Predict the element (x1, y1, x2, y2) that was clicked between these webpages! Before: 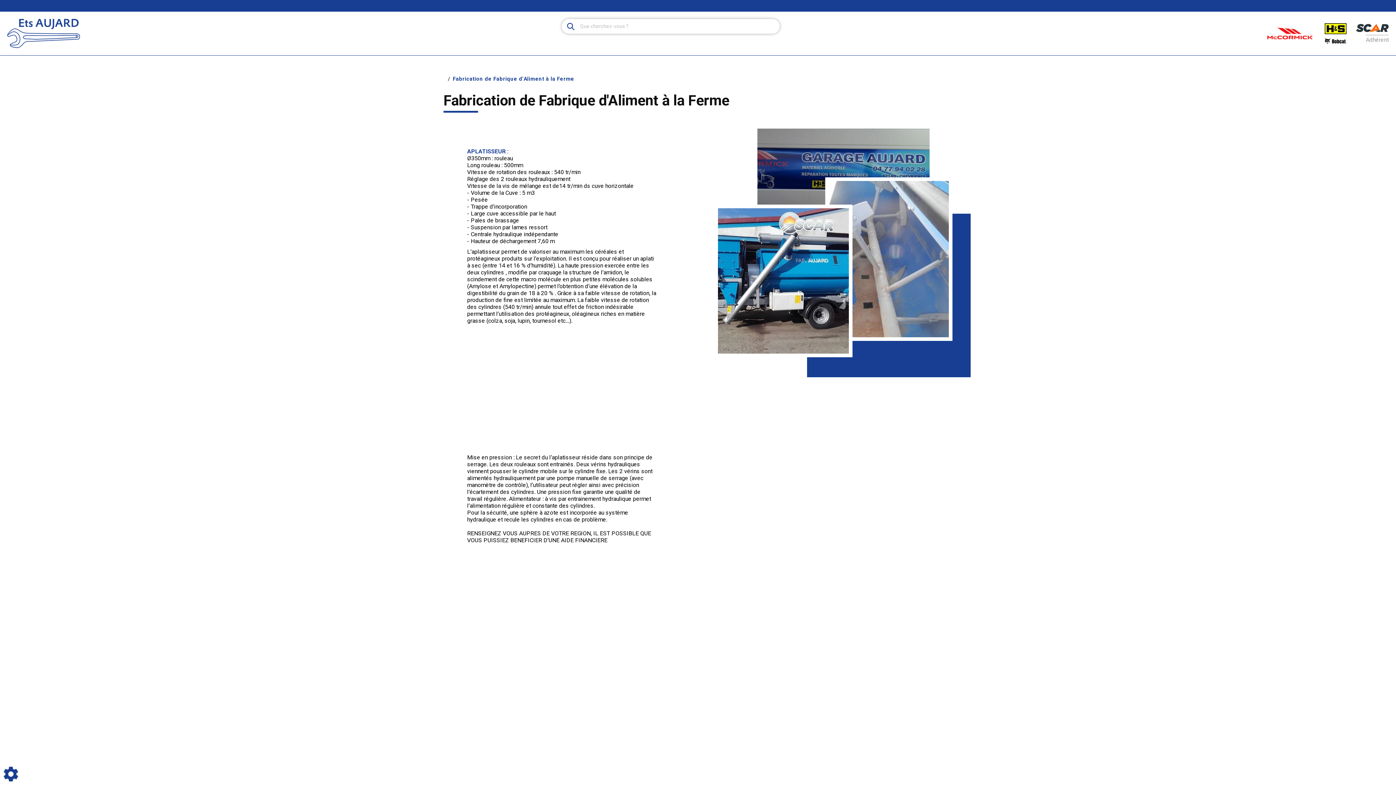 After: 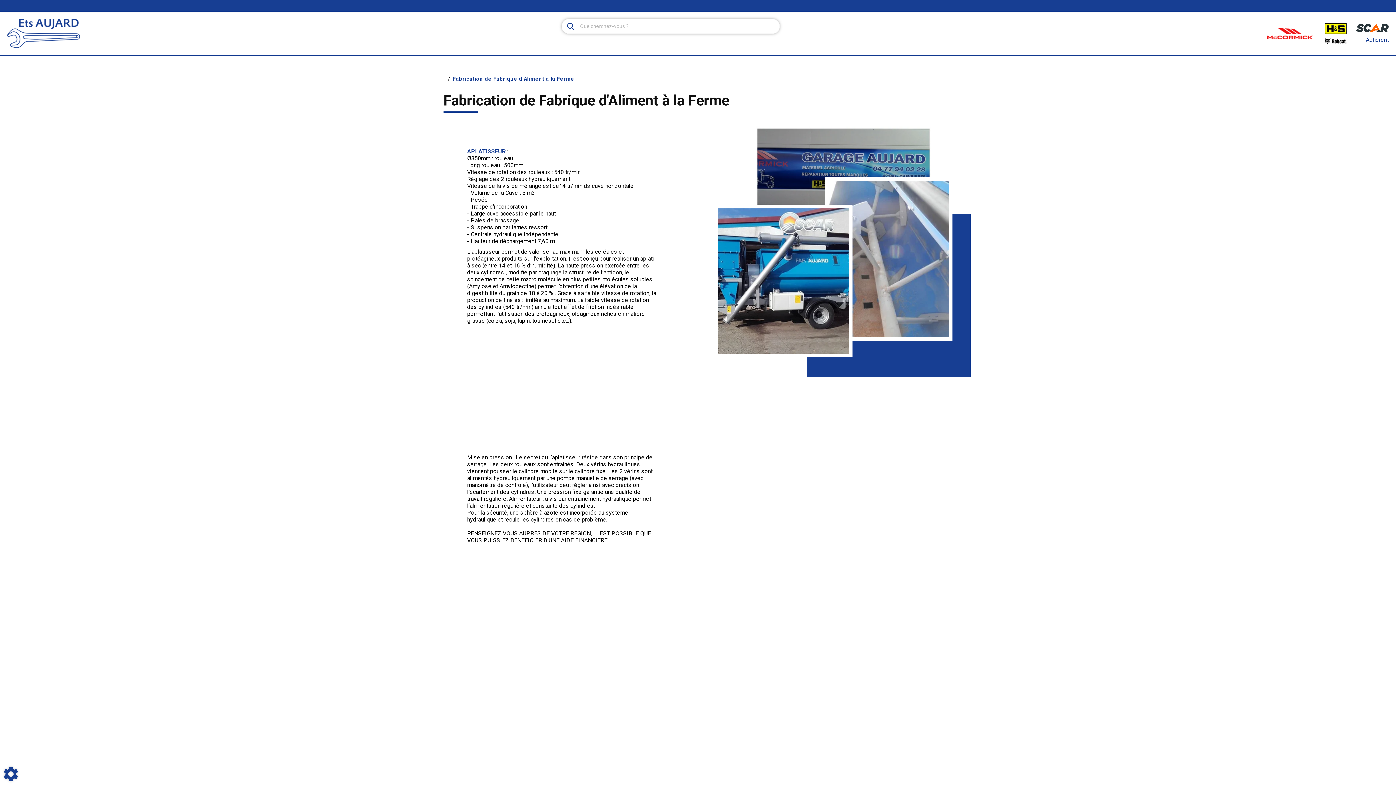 Action: label: Adhérent bbox: (1356, 24, 1389, 42)